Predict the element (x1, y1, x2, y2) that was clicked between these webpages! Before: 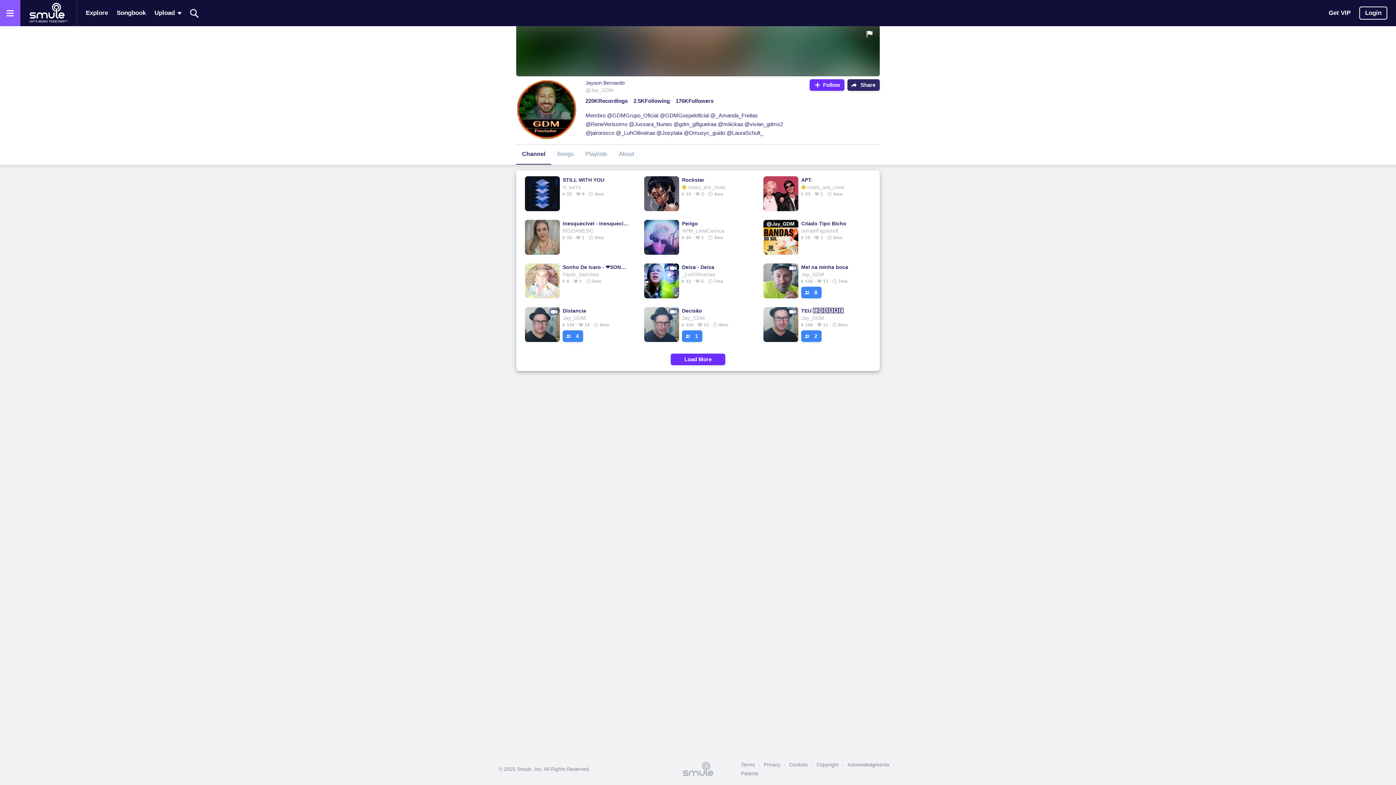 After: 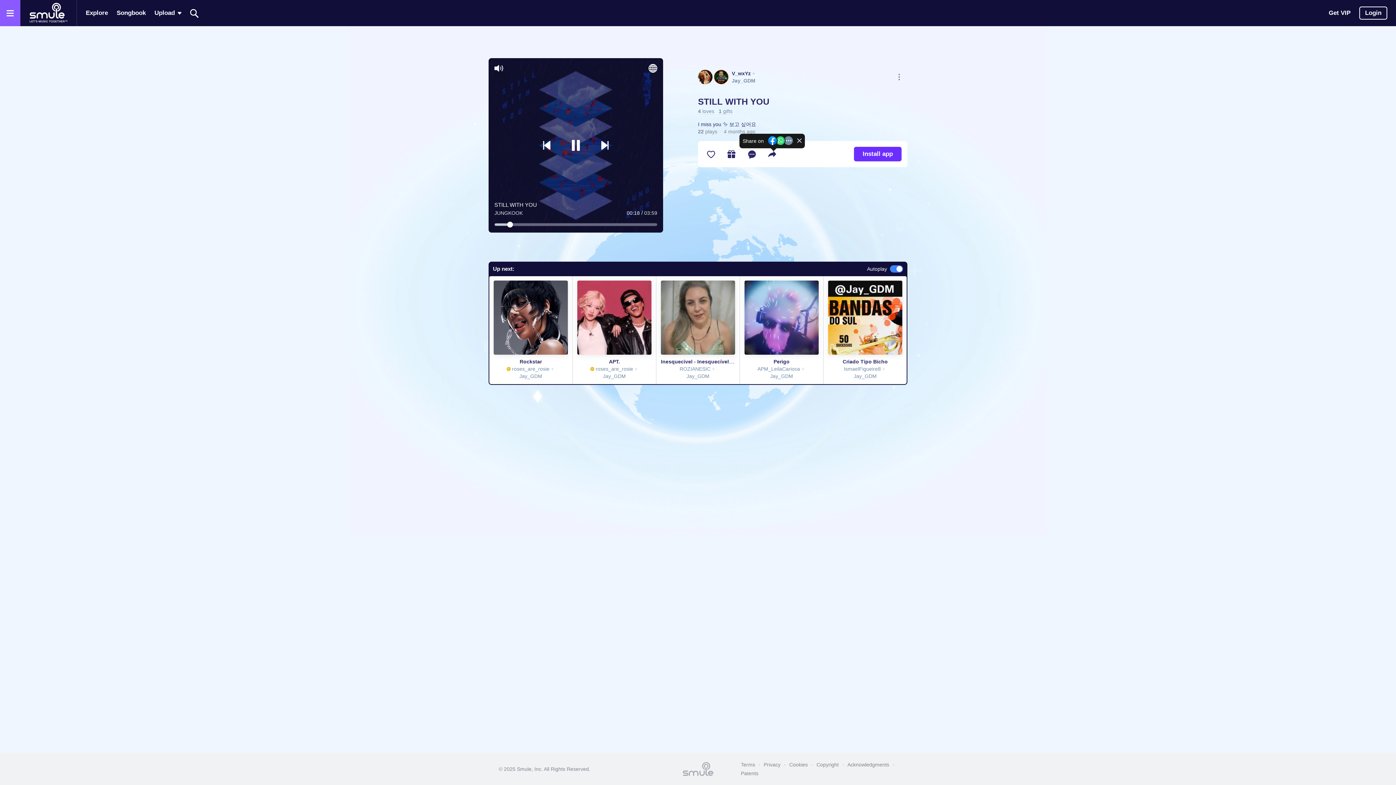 Action: bbox: (562, 176, 629, 183) label: STILL WITH YOU